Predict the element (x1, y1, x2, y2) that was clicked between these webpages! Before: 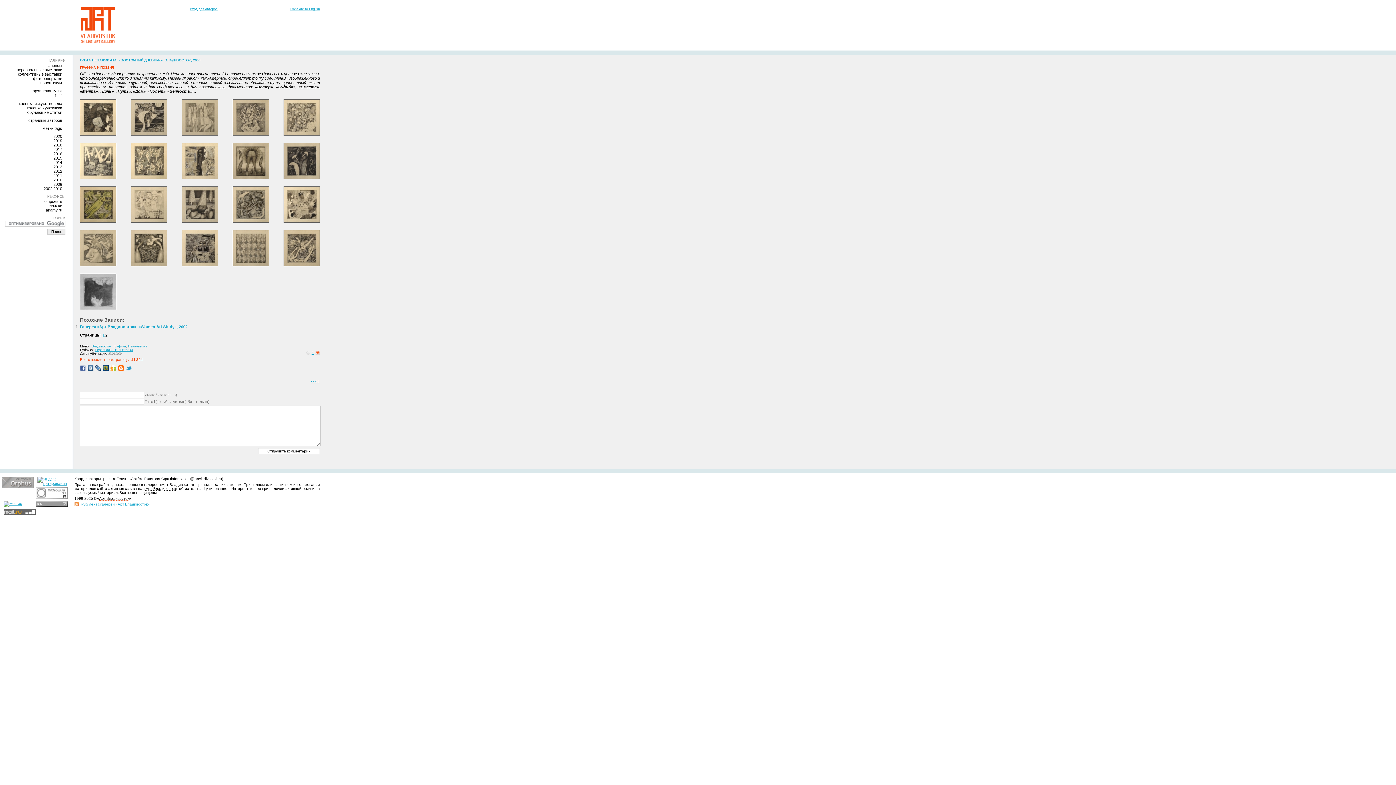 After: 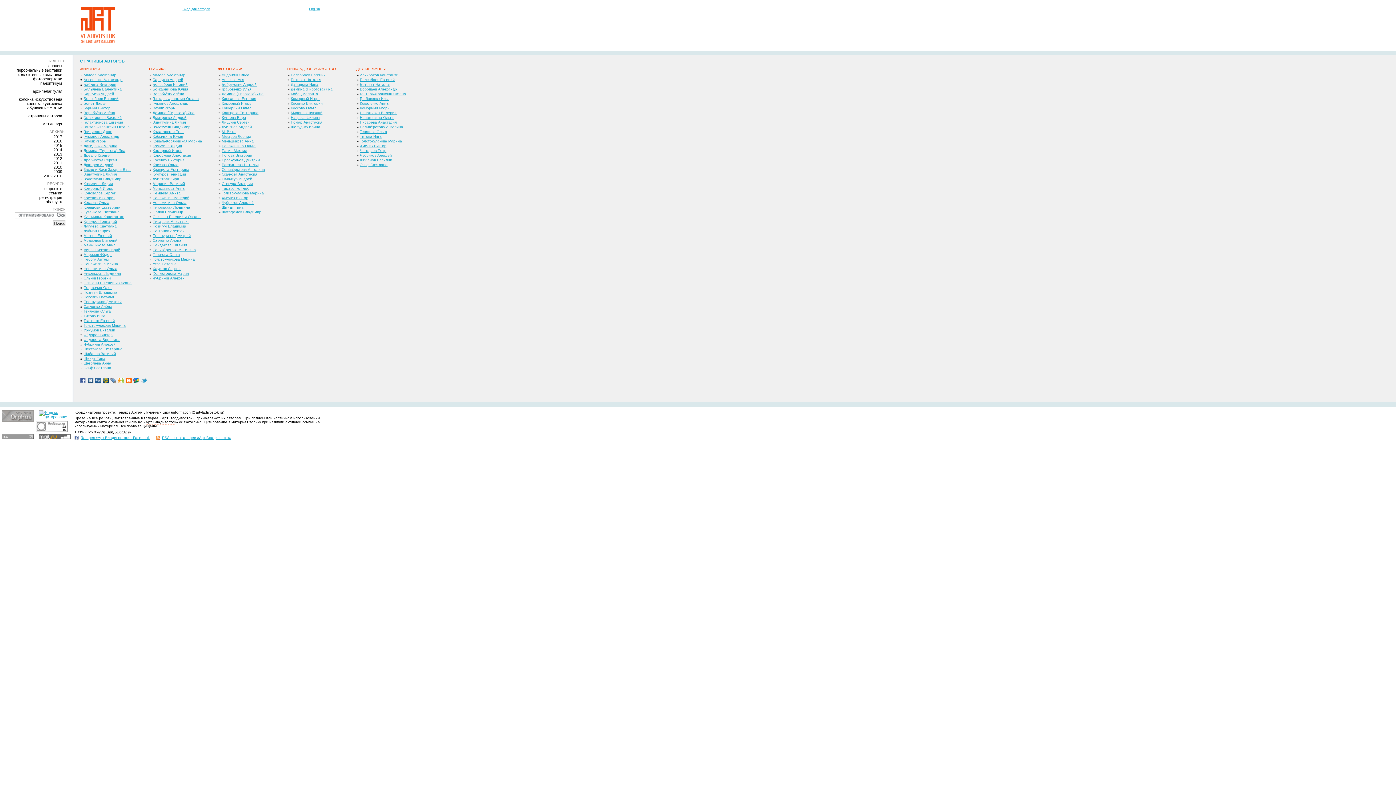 Action: label: страницы авторов bbox: (28, 118, 62, 122)